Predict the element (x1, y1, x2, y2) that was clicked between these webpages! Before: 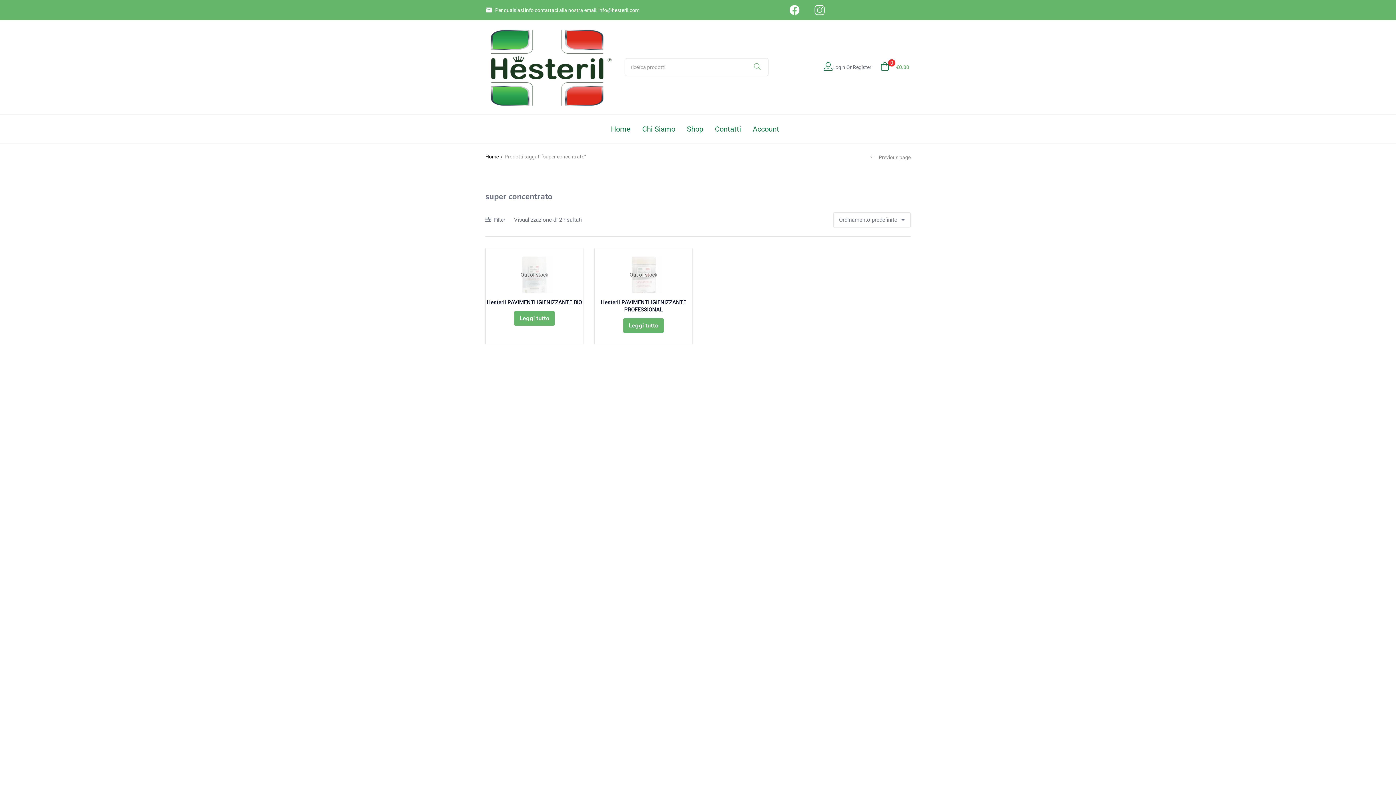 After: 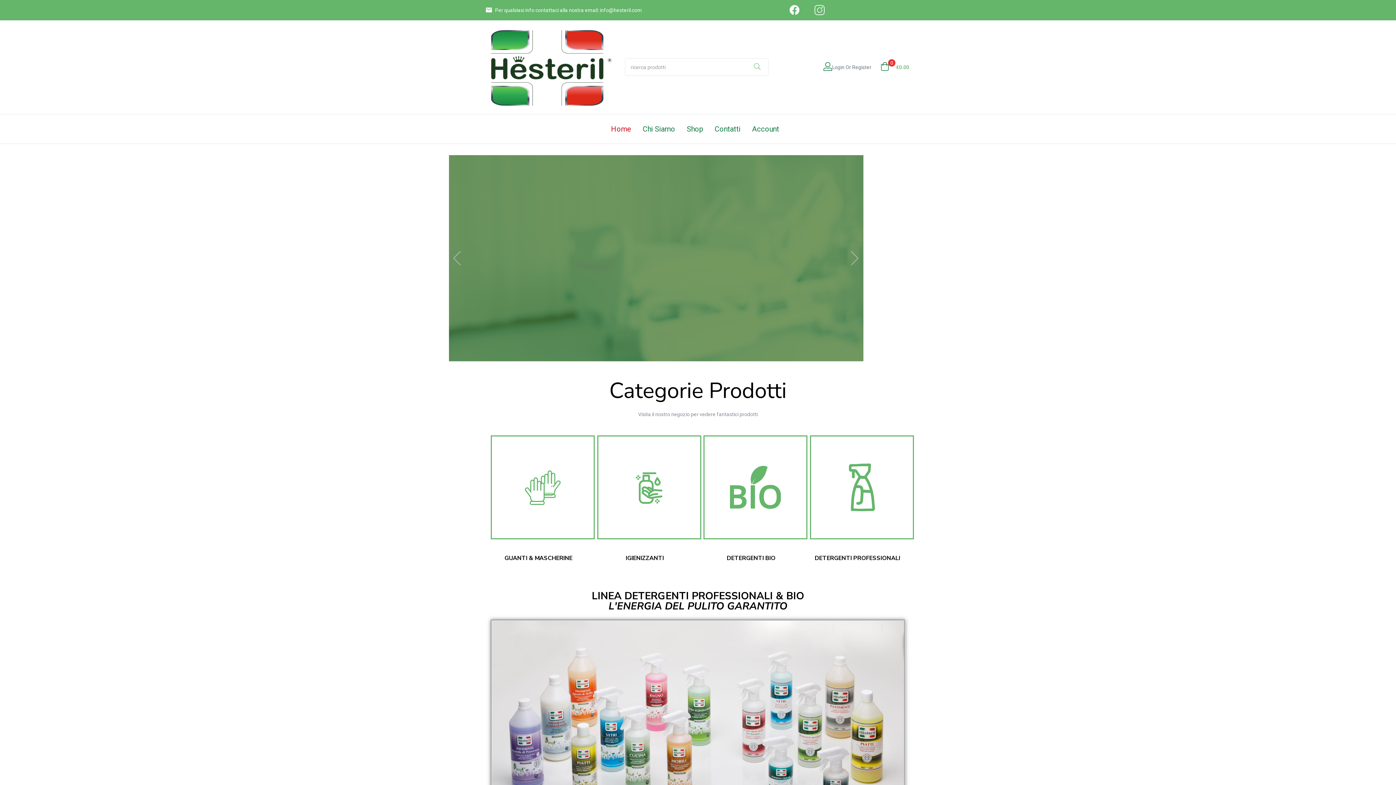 Action: bbox: (485, 63, 614, 69)